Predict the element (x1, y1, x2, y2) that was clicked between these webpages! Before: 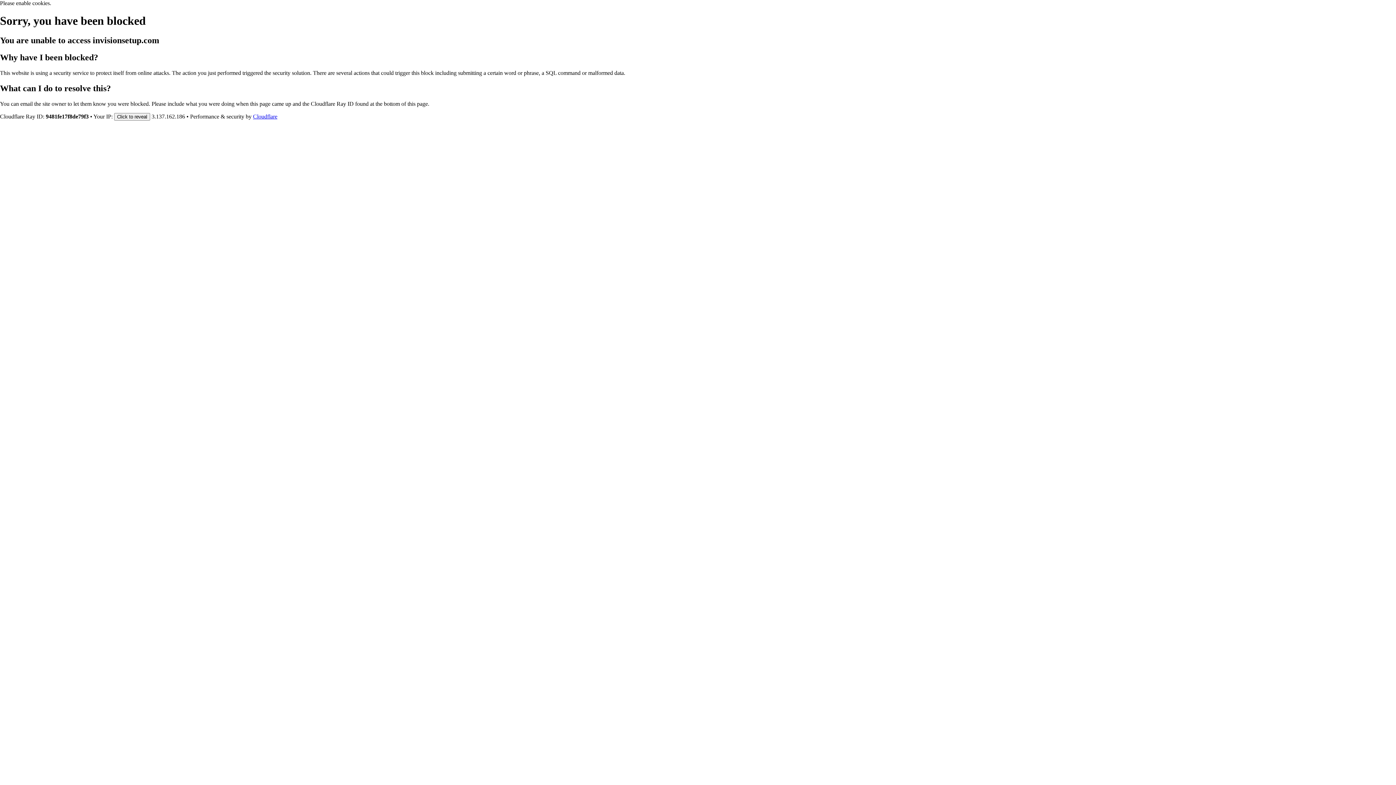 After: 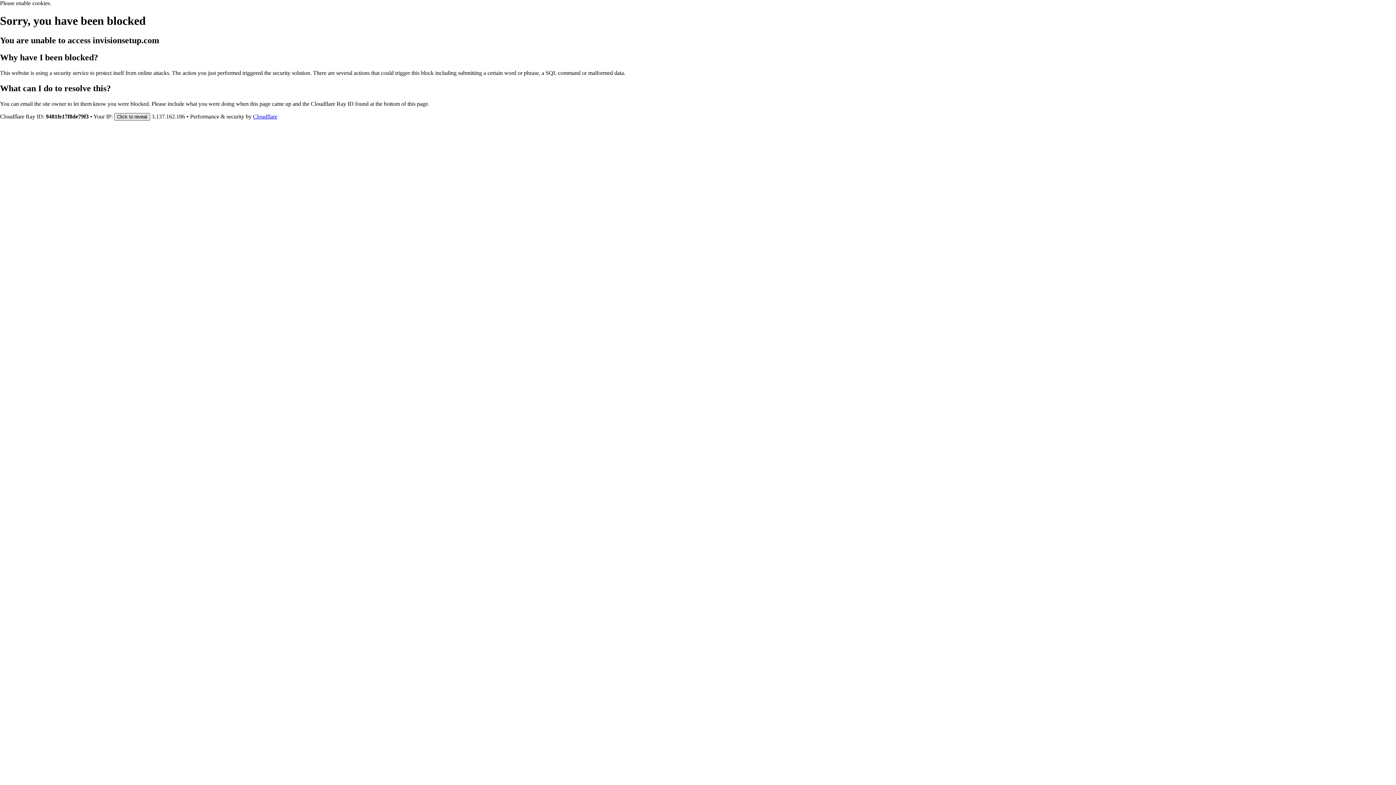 Action: label: Click to reveal bbox: (114, 112, 150, 120)